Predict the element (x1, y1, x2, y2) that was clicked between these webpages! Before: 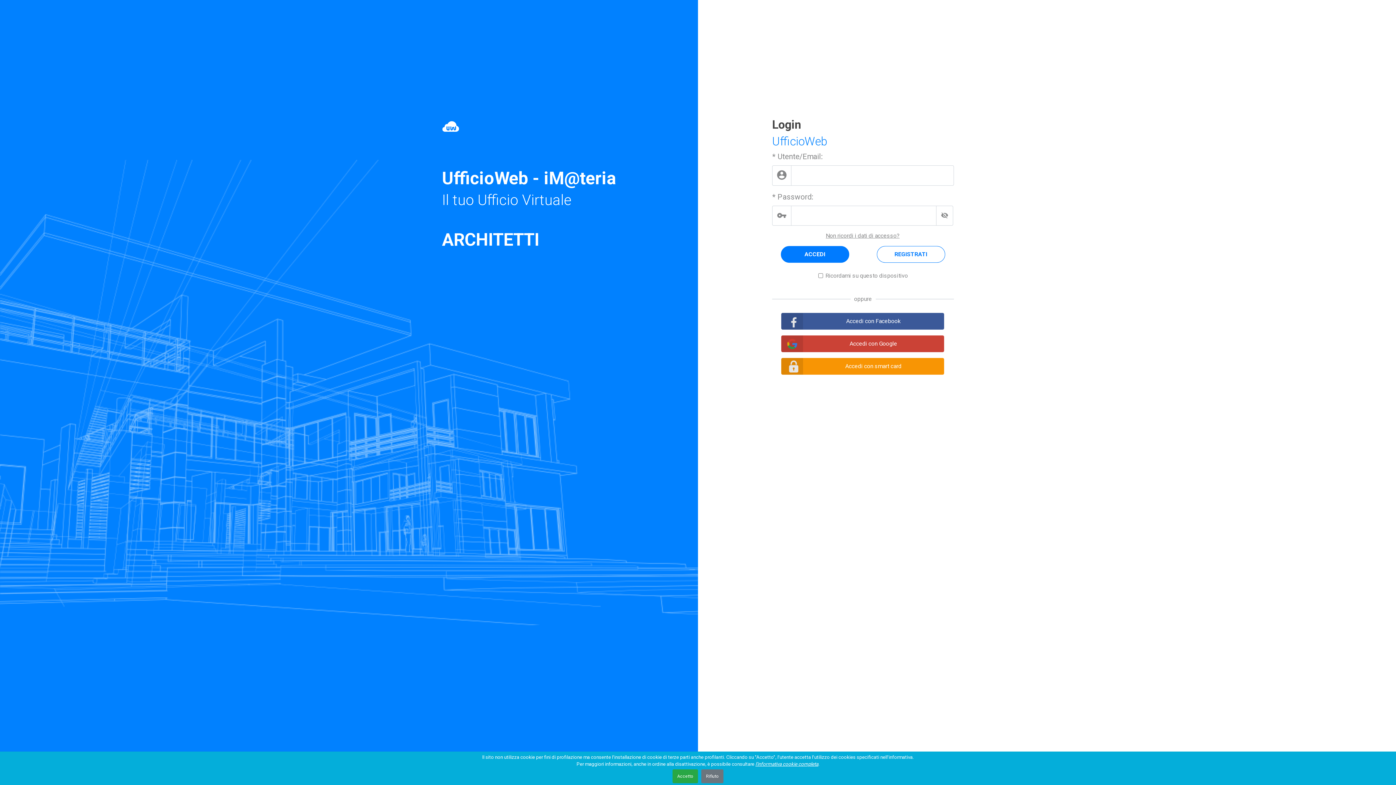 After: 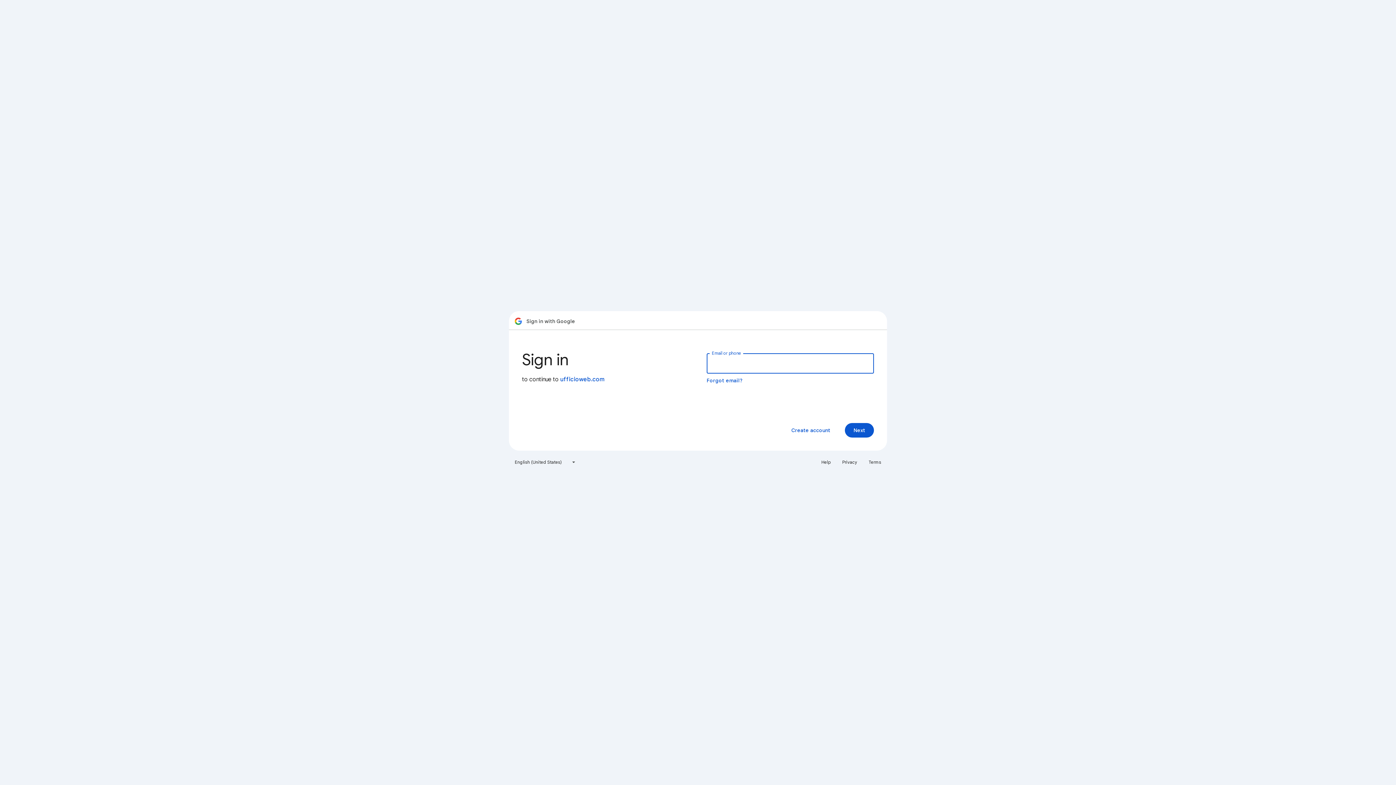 Action: bbox: (802, 335, 944, 352) label: Accedi con Google